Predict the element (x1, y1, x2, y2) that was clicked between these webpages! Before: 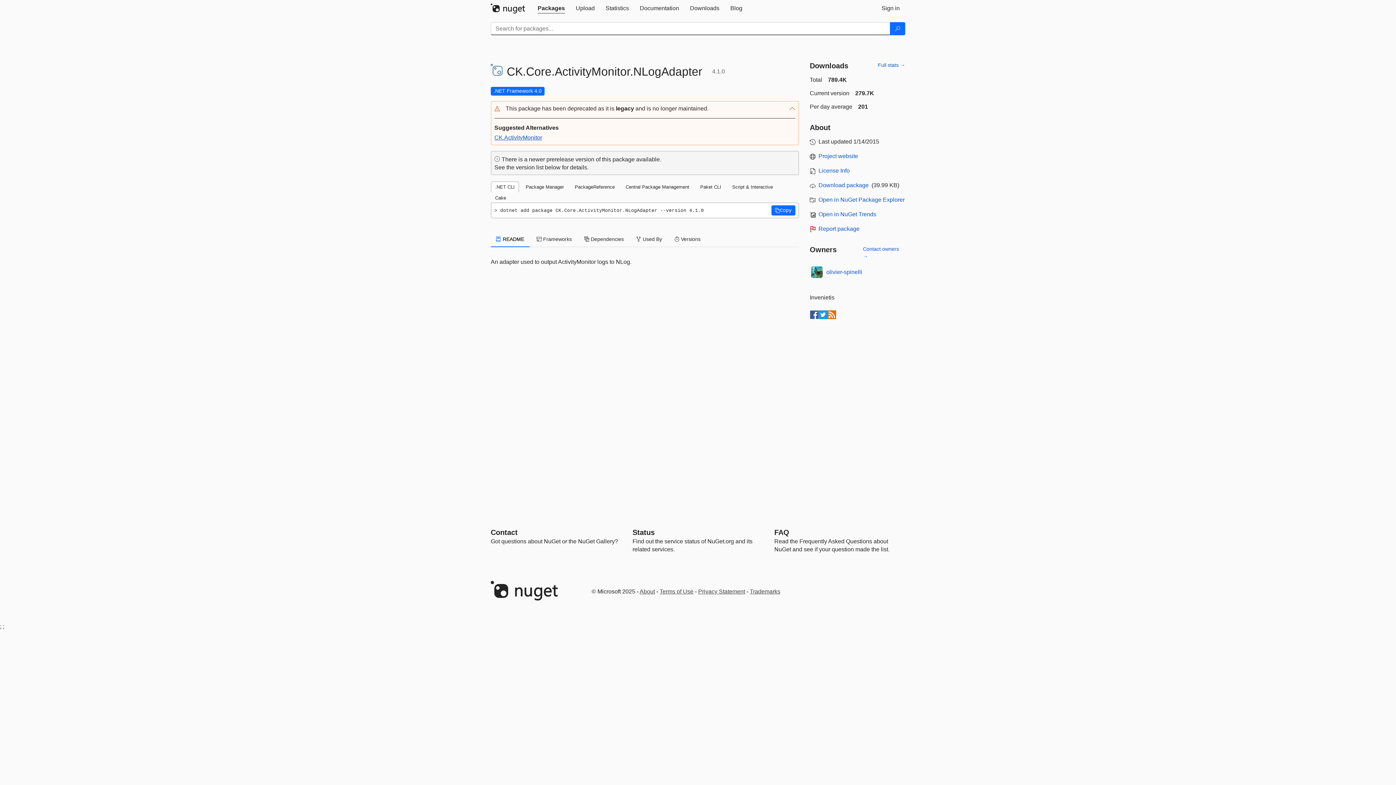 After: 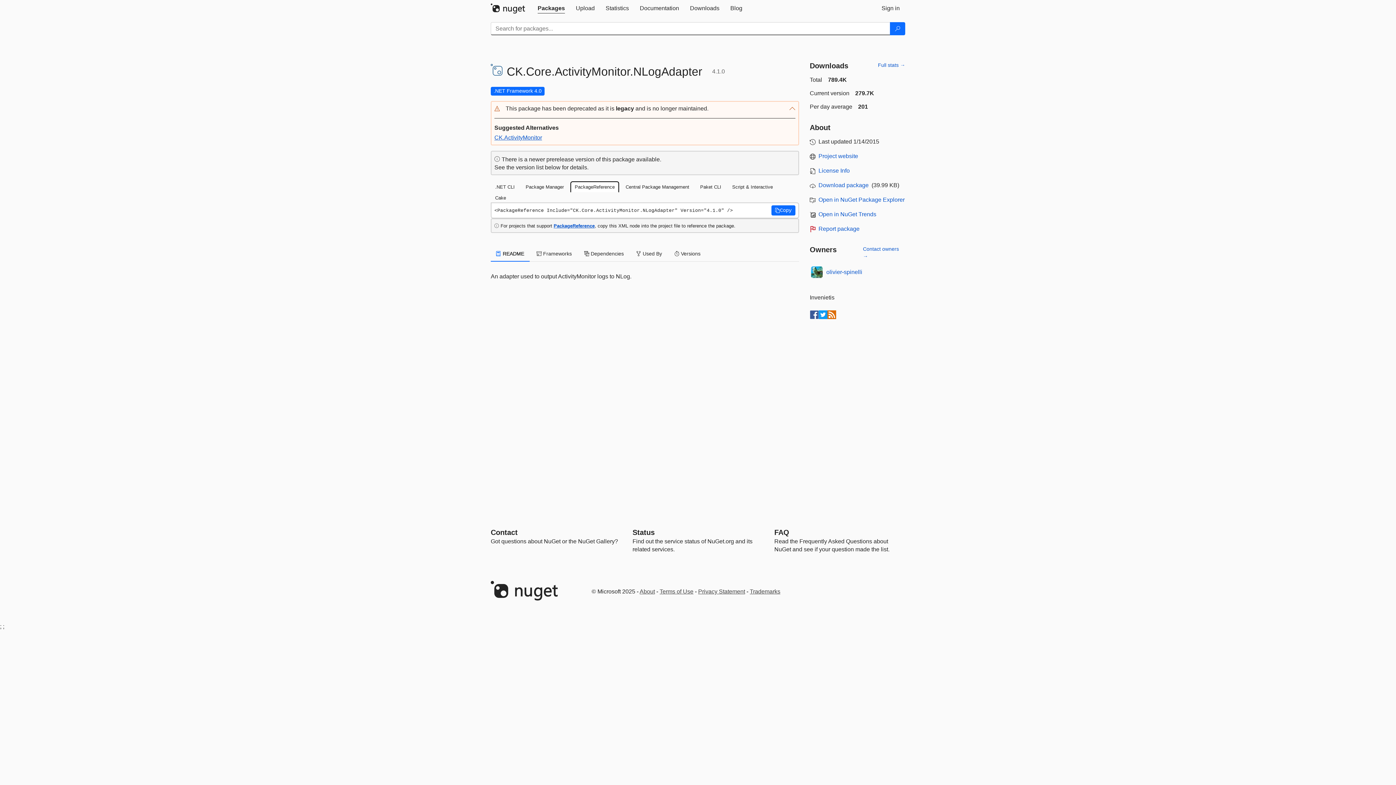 Action: label: PackageReference bbox: (570, 181, 619, 192)